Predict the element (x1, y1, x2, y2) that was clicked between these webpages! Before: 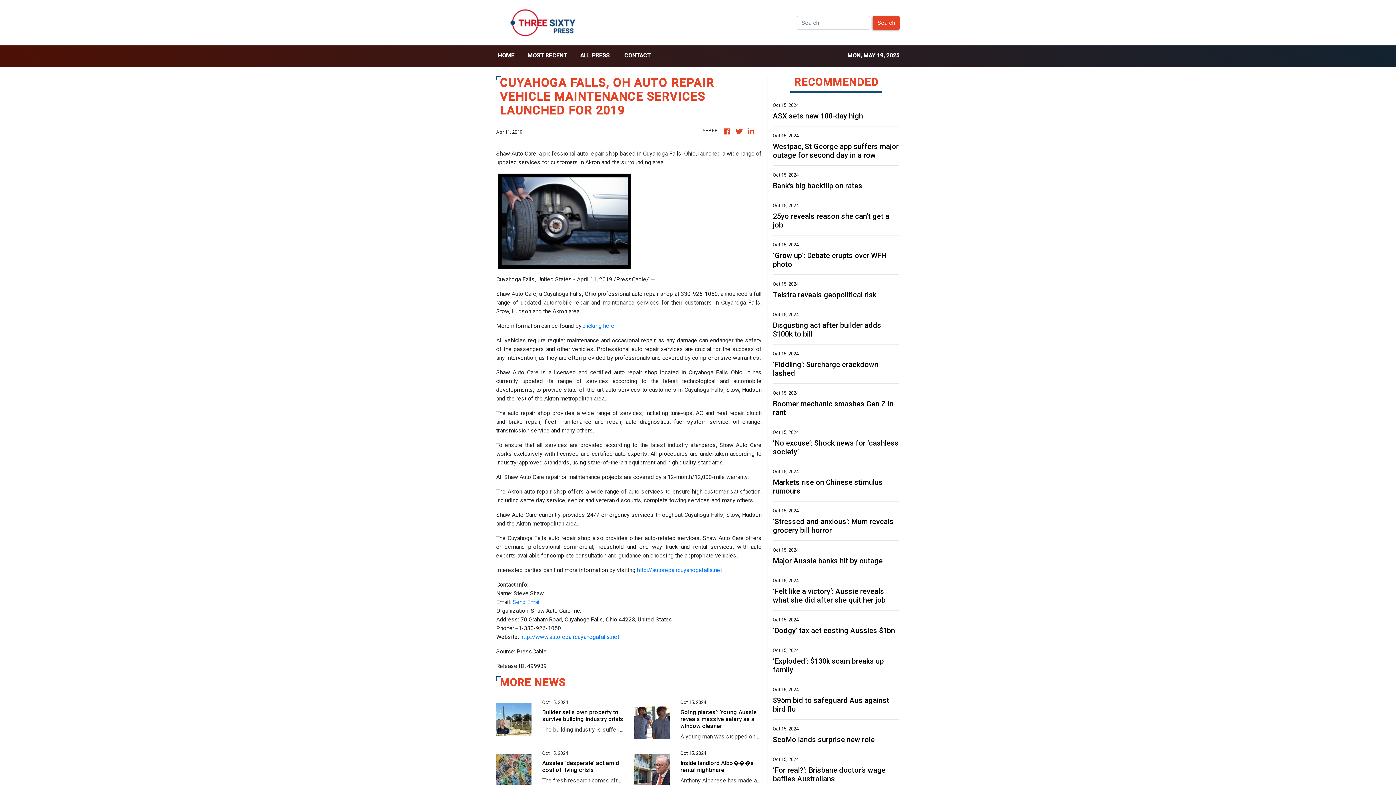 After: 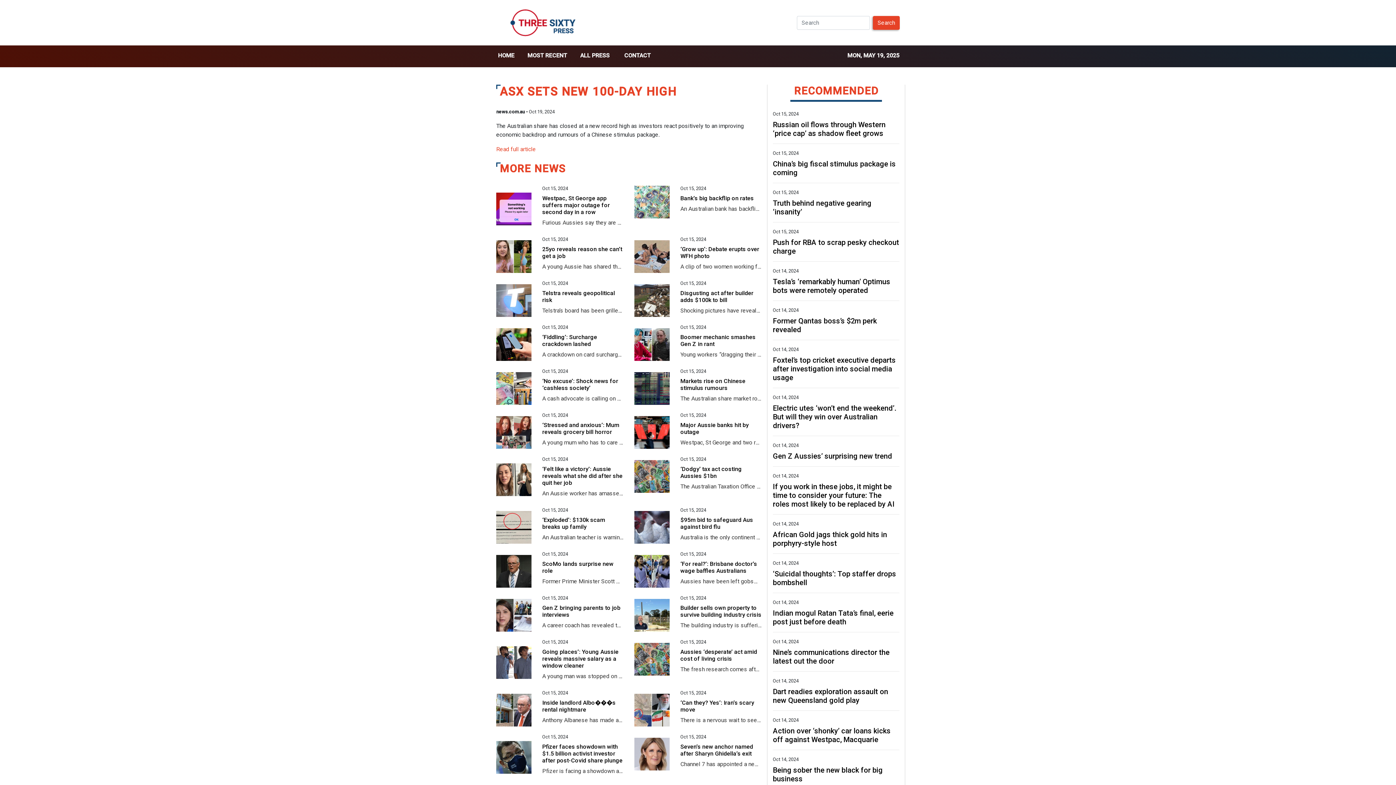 Action: bbox: (773, 111, 899, 120) label: ASX sets new 100-day high